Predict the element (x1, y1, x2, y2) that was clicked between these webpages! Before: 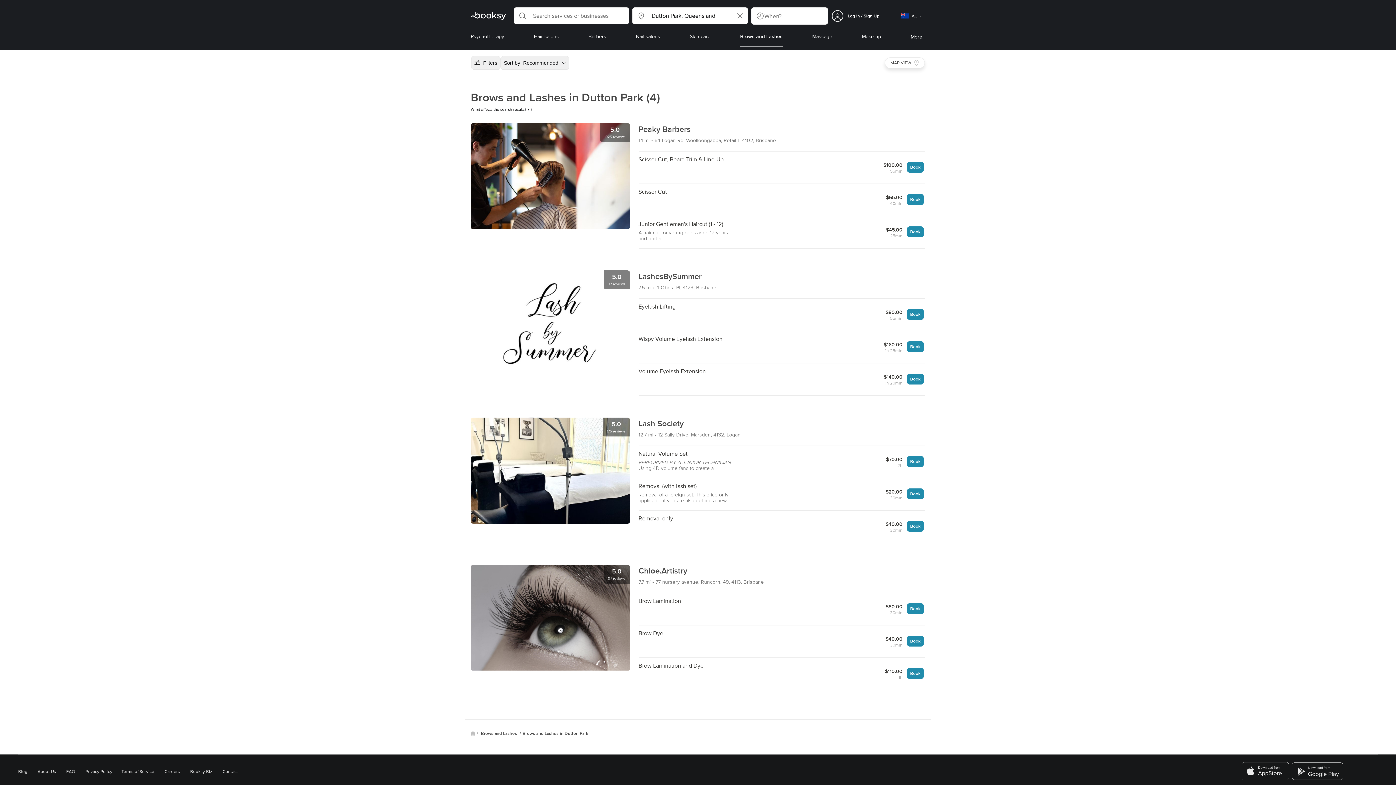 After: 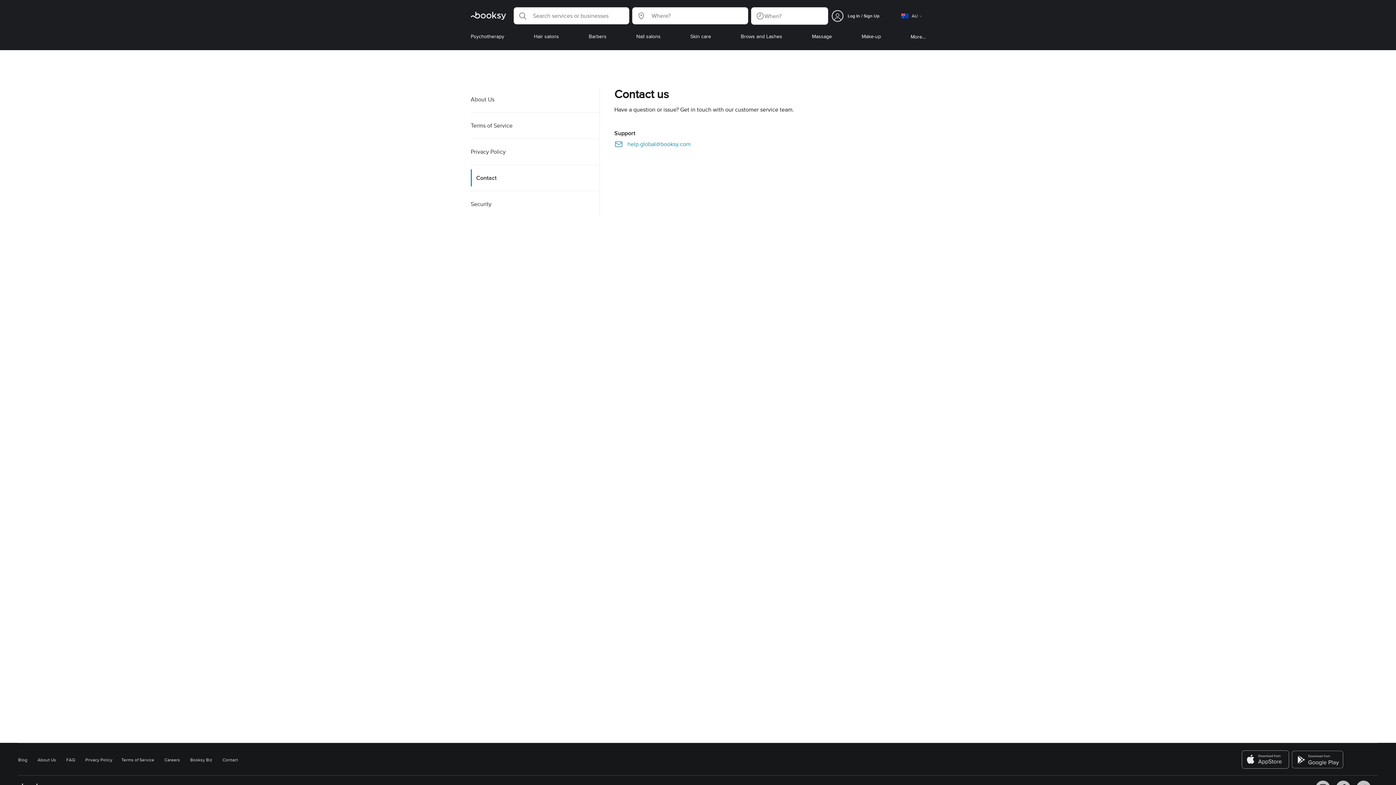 Action: label: Contact bbox: (222, 768, 238, 775)